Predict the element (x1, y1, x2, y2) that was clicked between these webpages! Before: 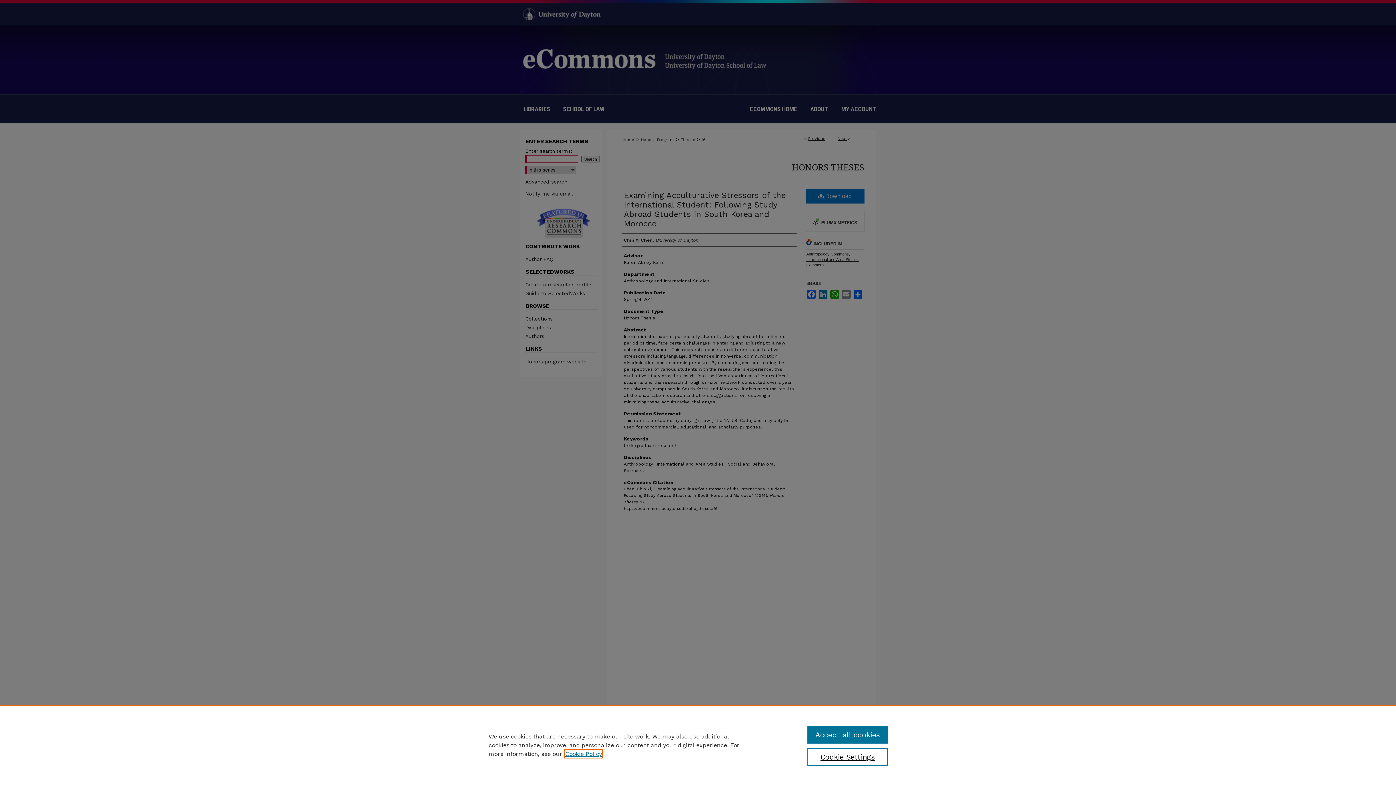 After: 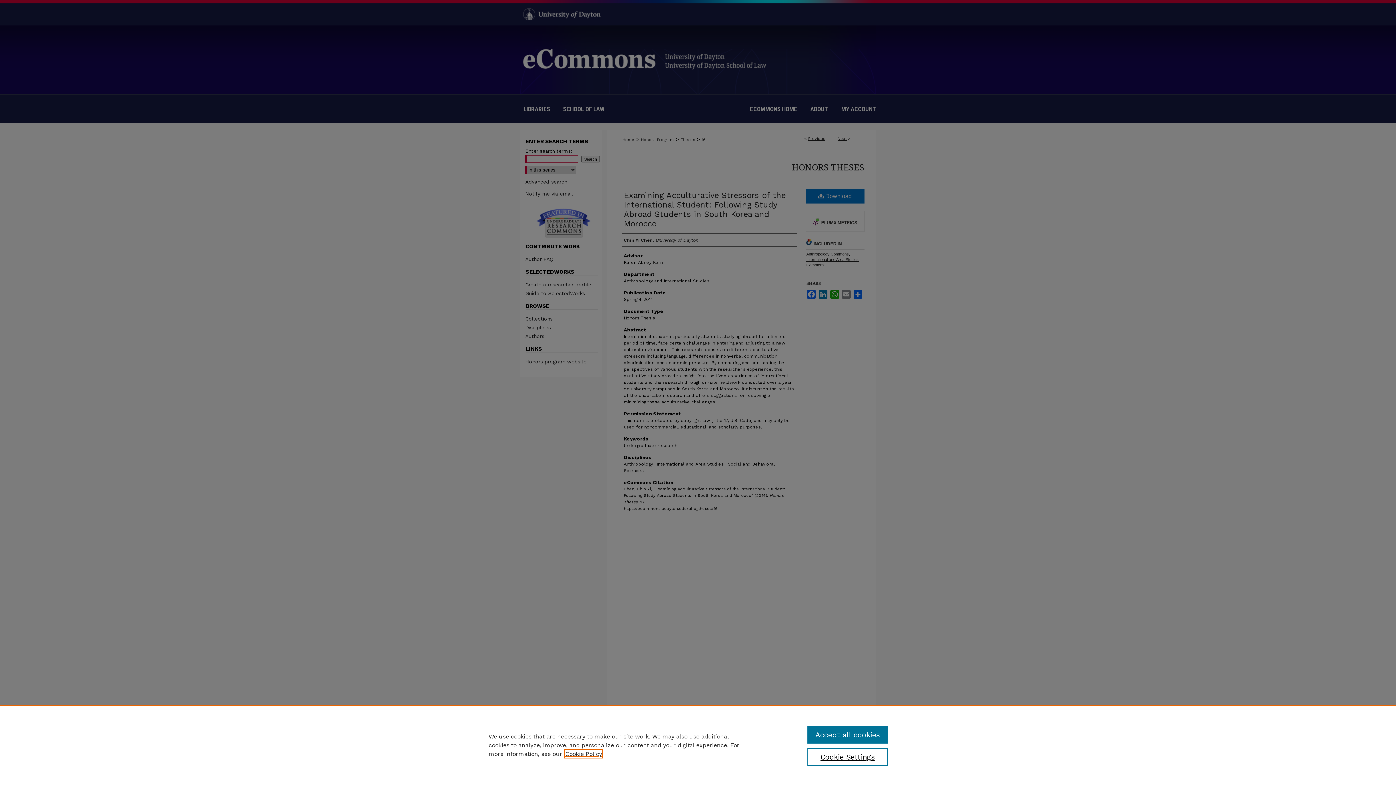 Action: label: , opens in a new tab bbox: (565, 750, 602, 757)